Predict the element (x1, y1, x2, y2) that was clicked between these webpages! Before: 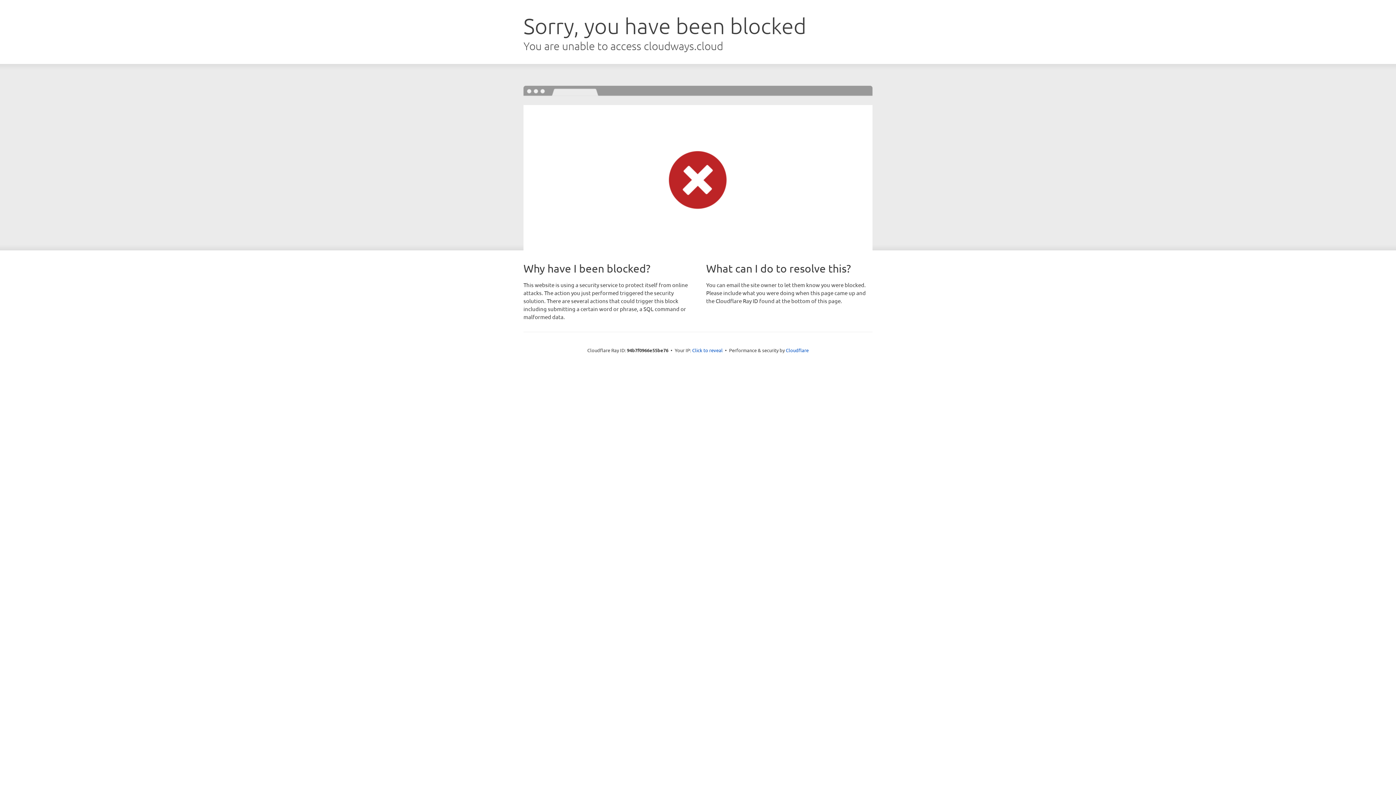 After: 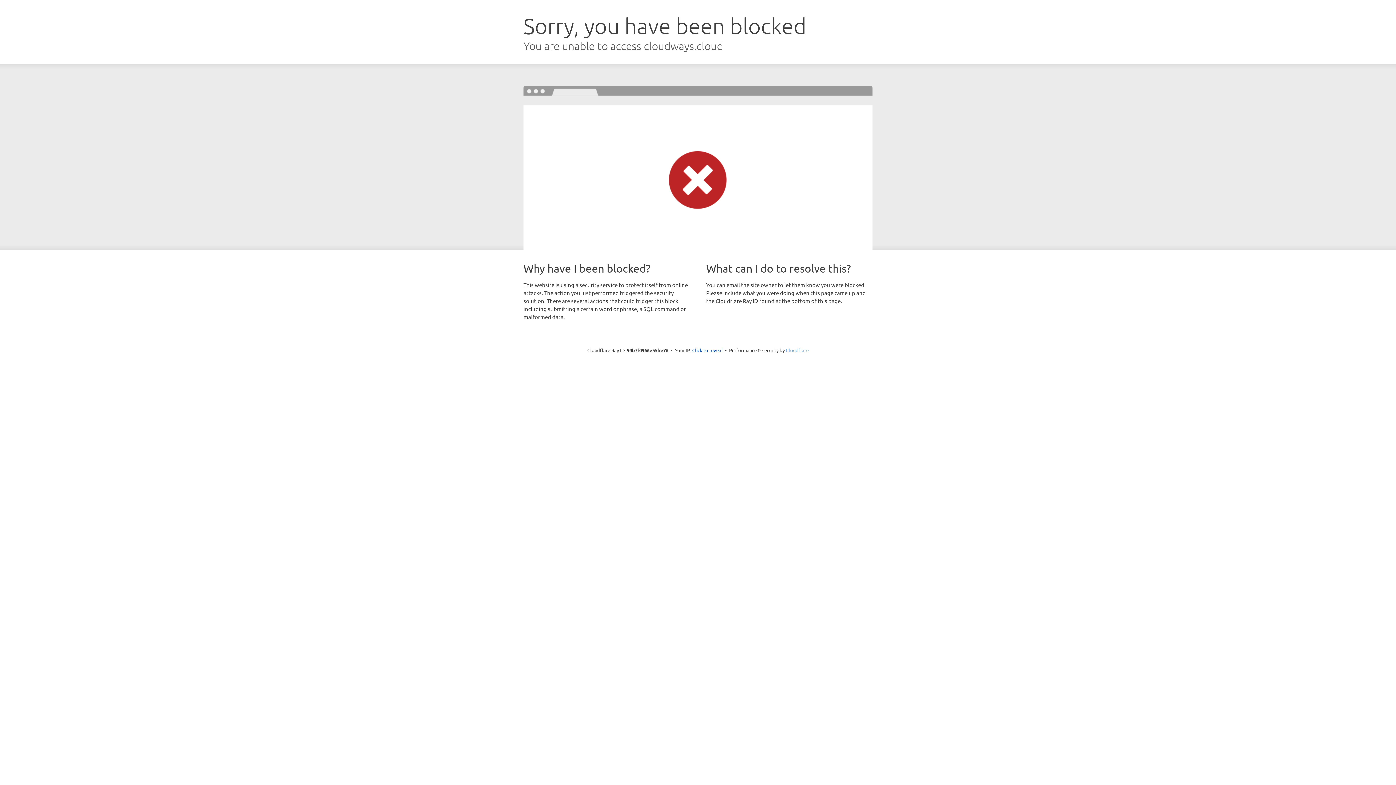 Action: bbox: (786, 347, 808, 353) label: Cloudflare